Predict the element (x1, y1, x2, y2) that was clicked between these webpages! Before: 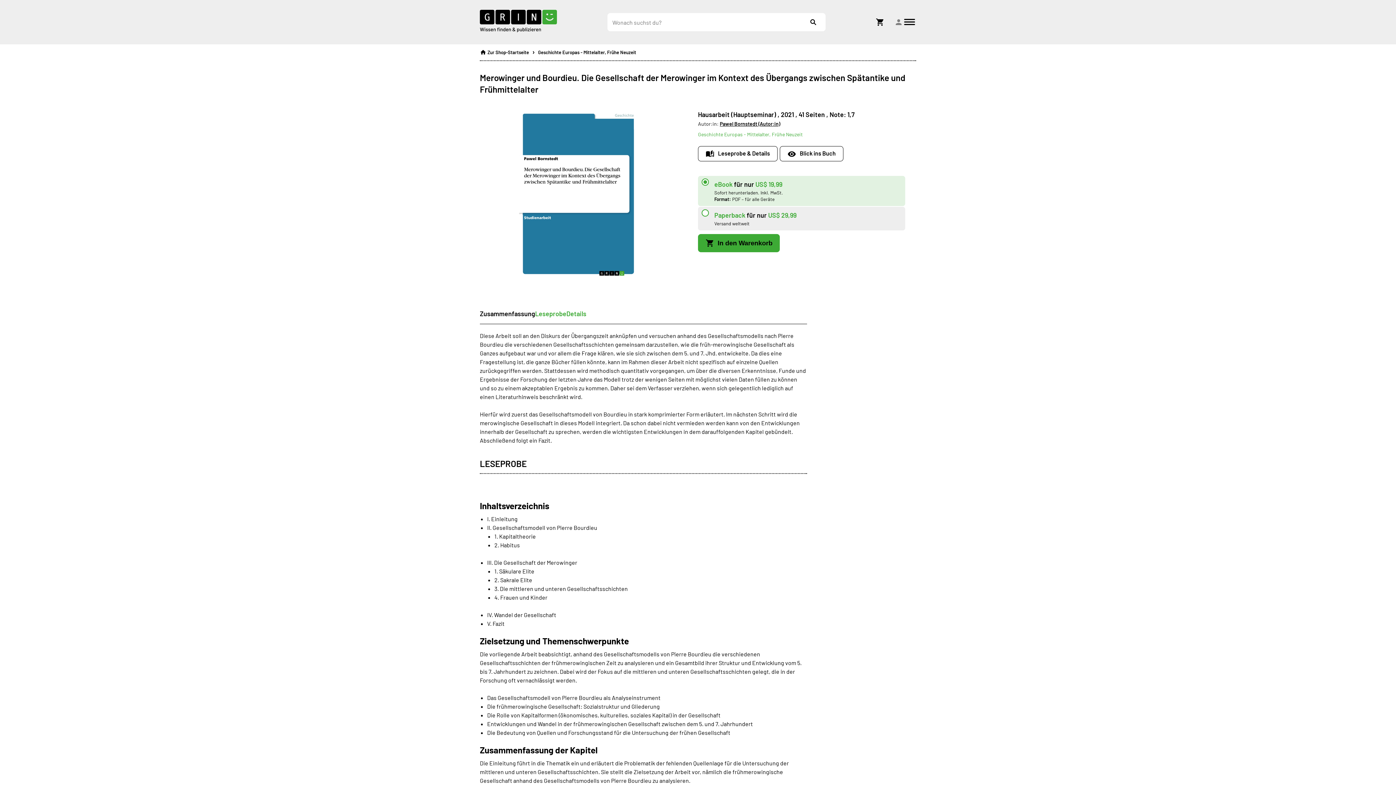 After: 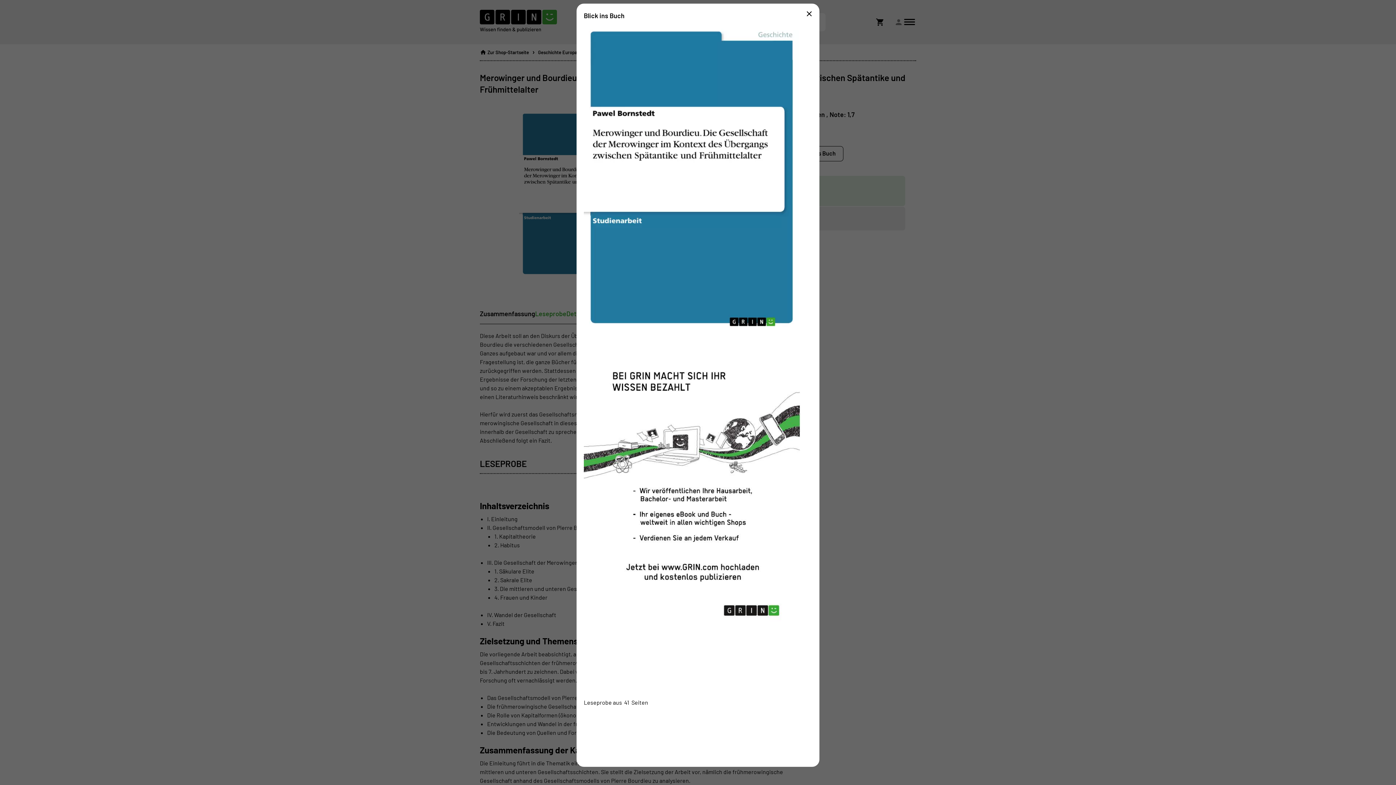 Action: bbox: (480, 109, 677, 287) label: Open book preview popup